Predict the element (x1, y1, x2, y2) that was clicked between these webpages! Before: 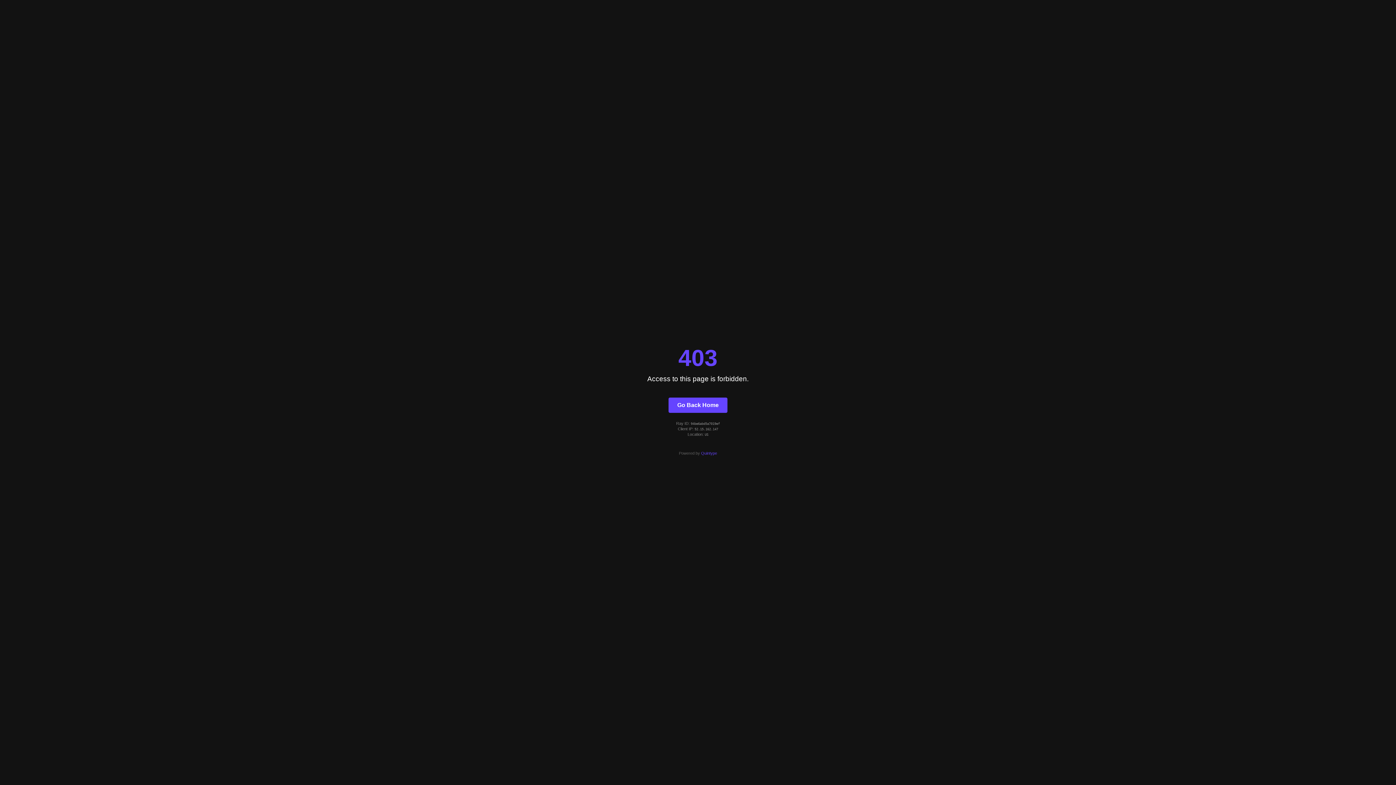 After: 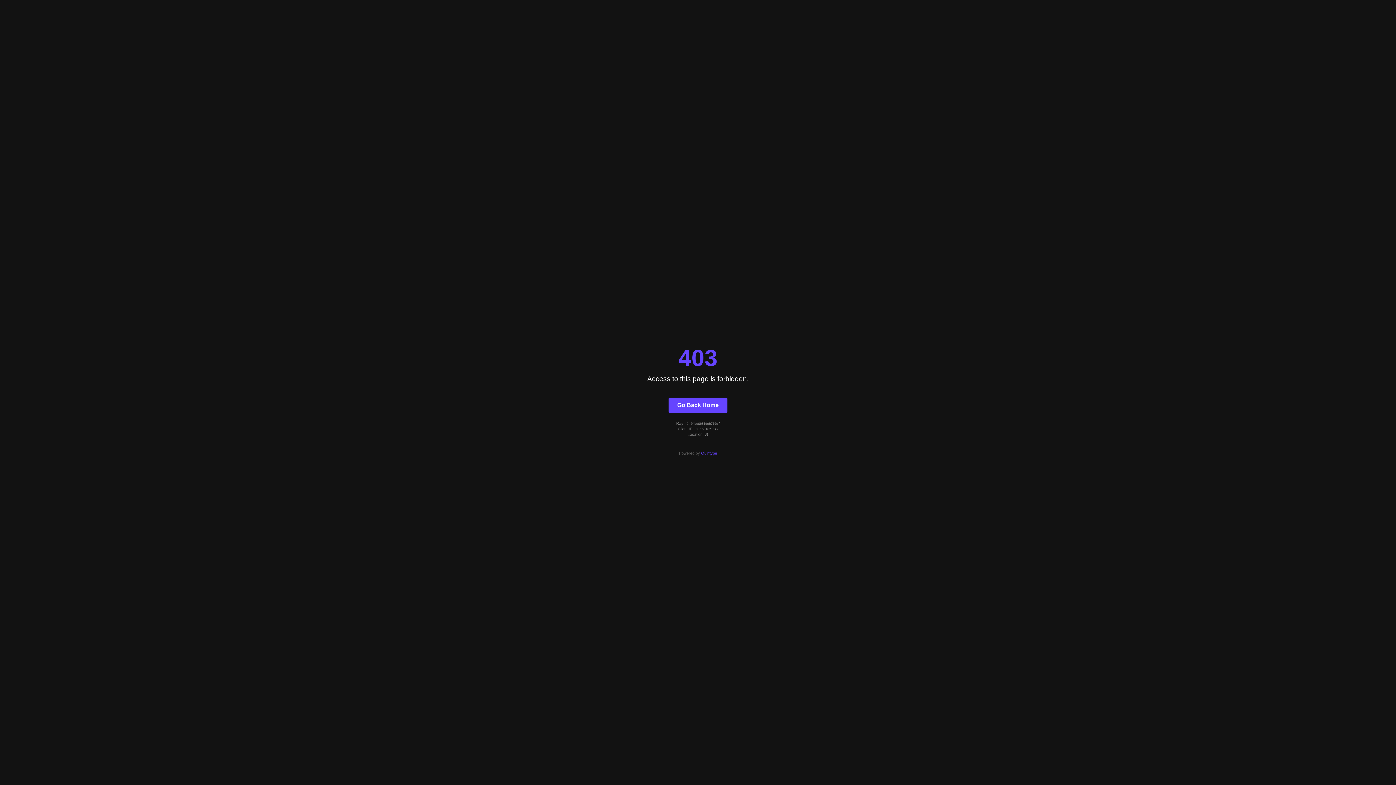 Action: label: Go Back Home bbox: (668, 397, 727, 412)